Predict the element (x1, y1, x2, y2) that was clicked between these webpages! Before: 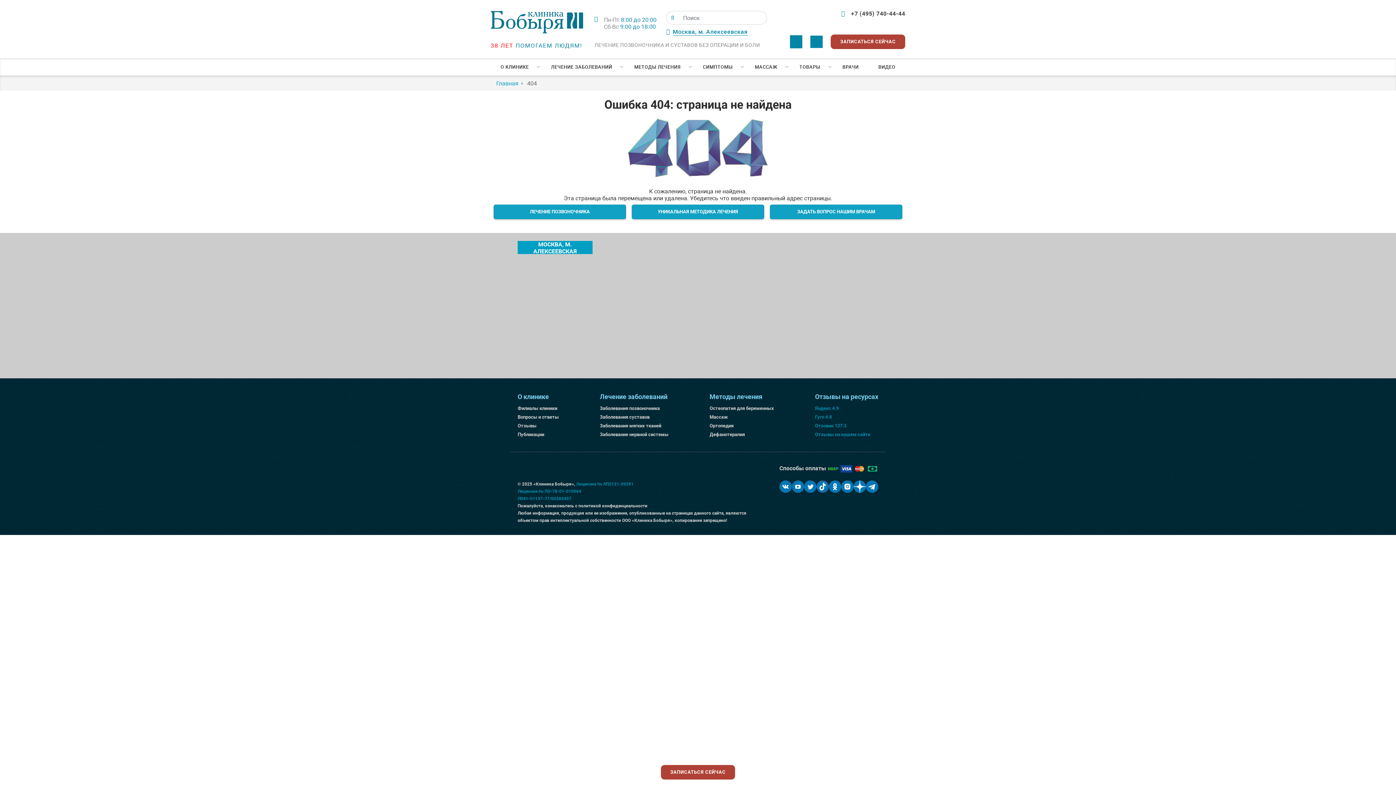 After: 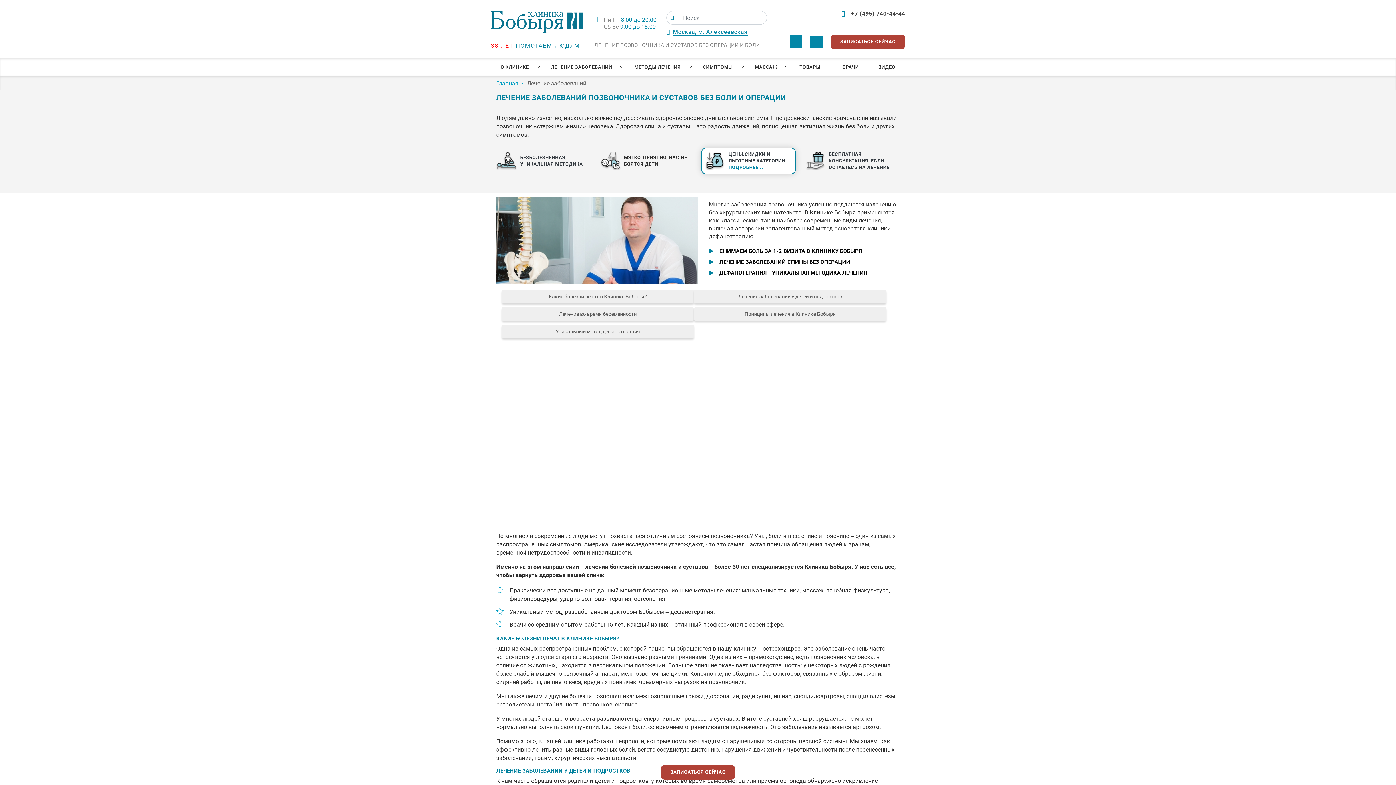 Action: label: ЛЕЧЕНИЕ ЗАБОЛЕВАНИЙ bbox: (541, 58, 624, 75)